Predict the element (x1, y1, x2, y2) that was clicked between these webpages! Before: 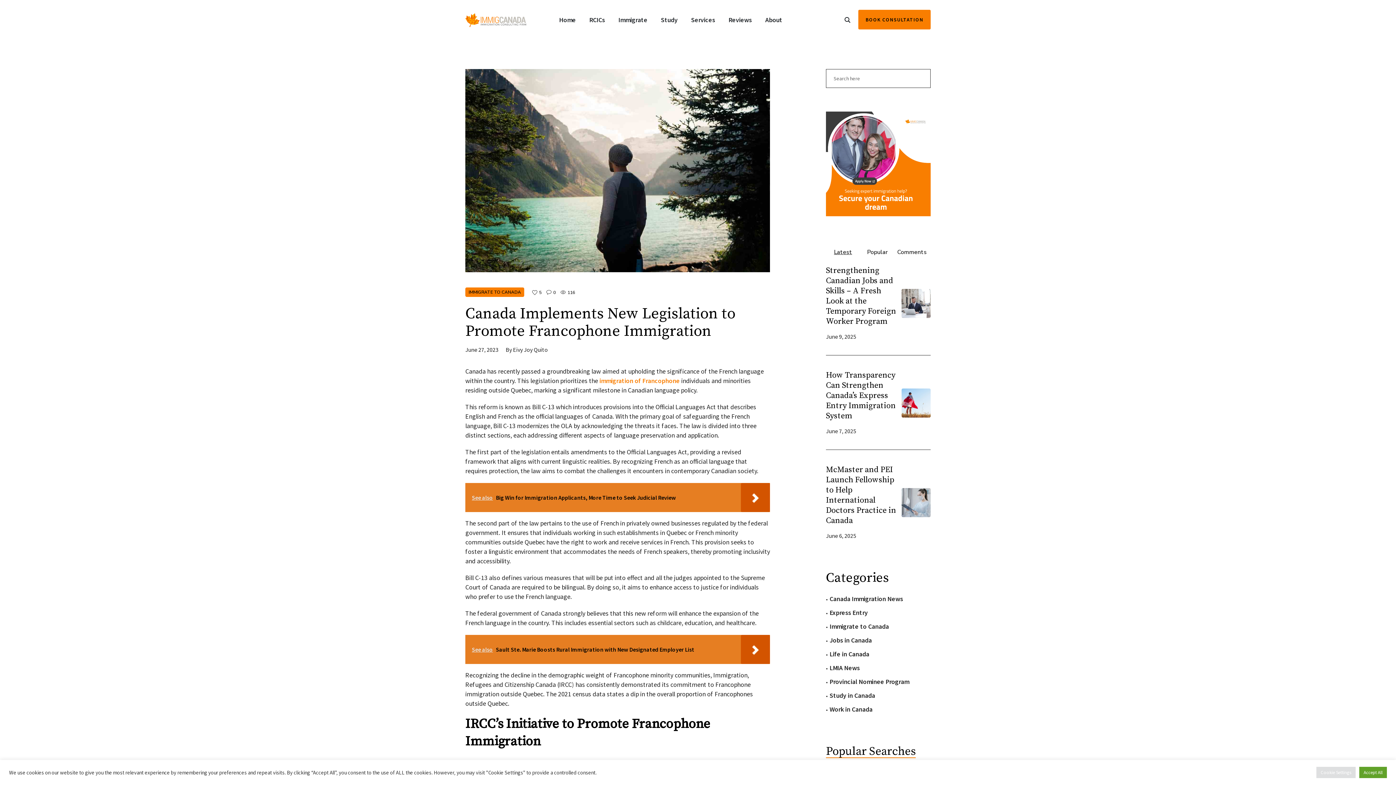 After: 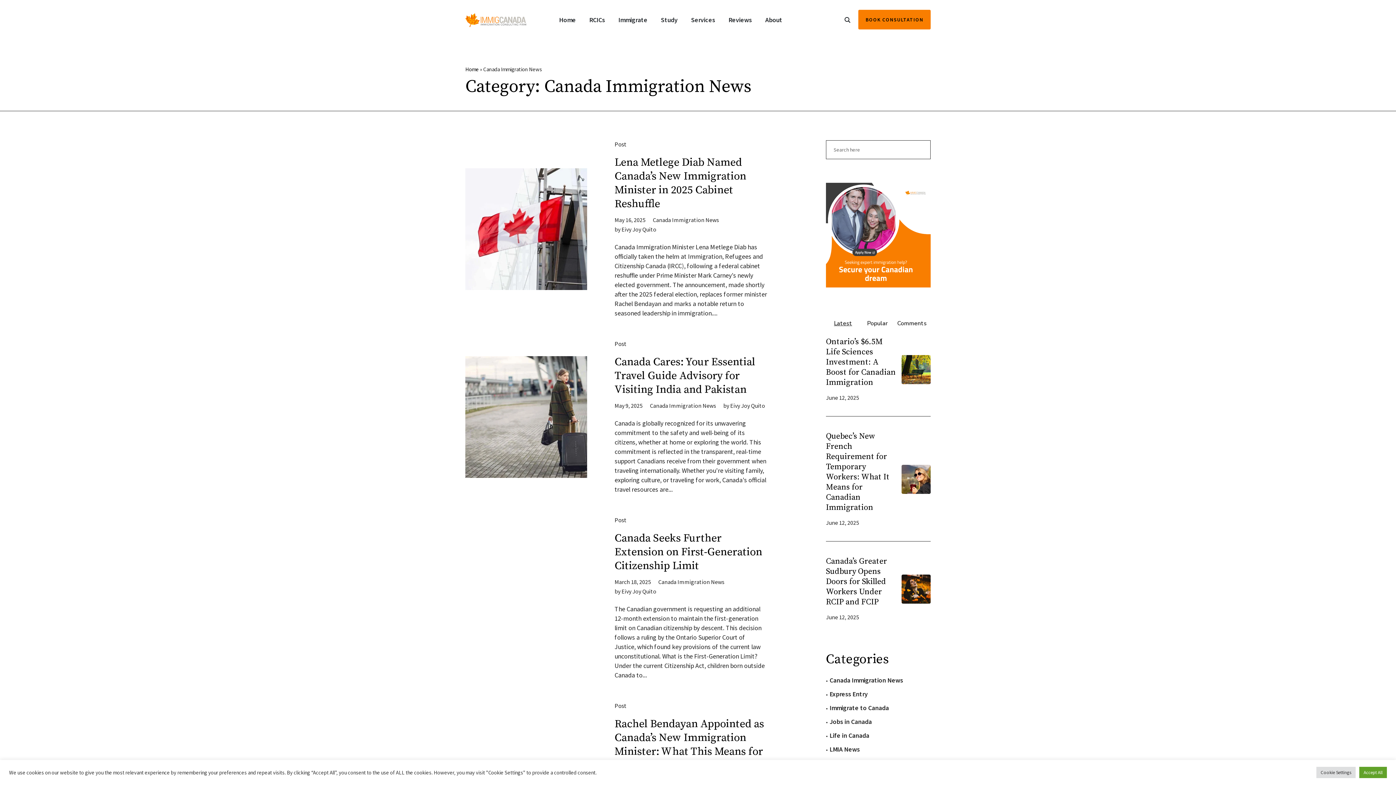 Action: label: Link 121 bbox: (829, 585, 905, 592)